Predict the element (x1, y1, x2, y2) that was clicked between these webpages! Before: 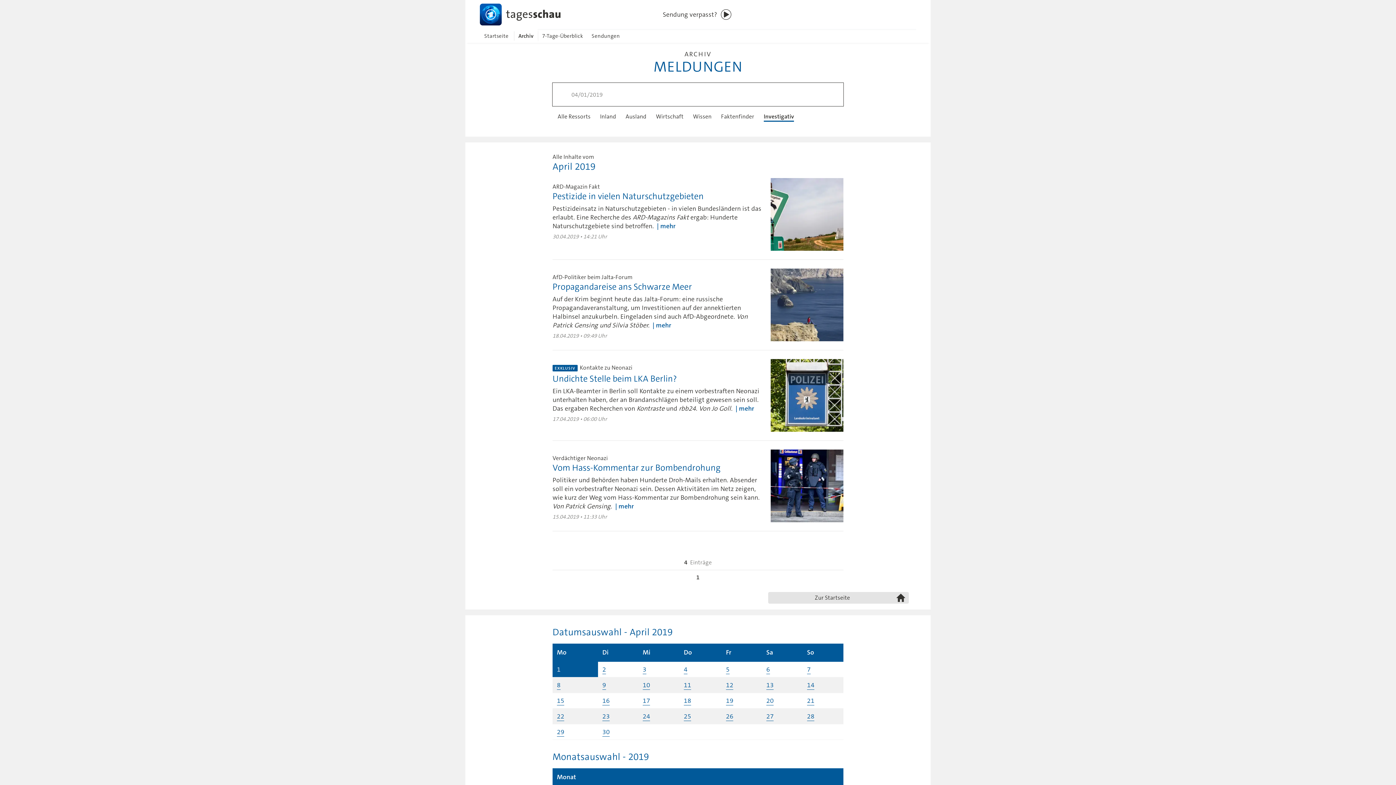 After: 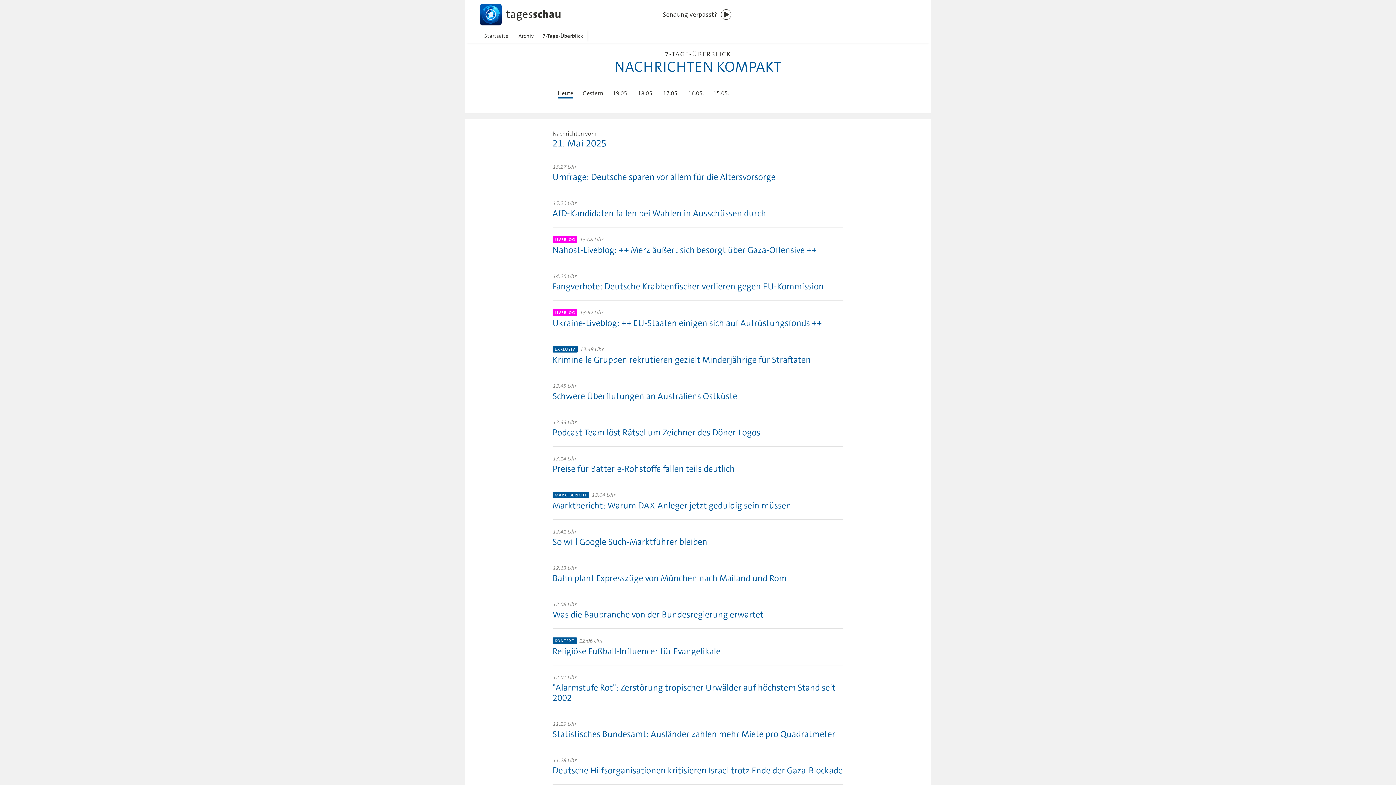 Action: bbox: (537, 29, 587, 42) label: 7-Tage-Überblick